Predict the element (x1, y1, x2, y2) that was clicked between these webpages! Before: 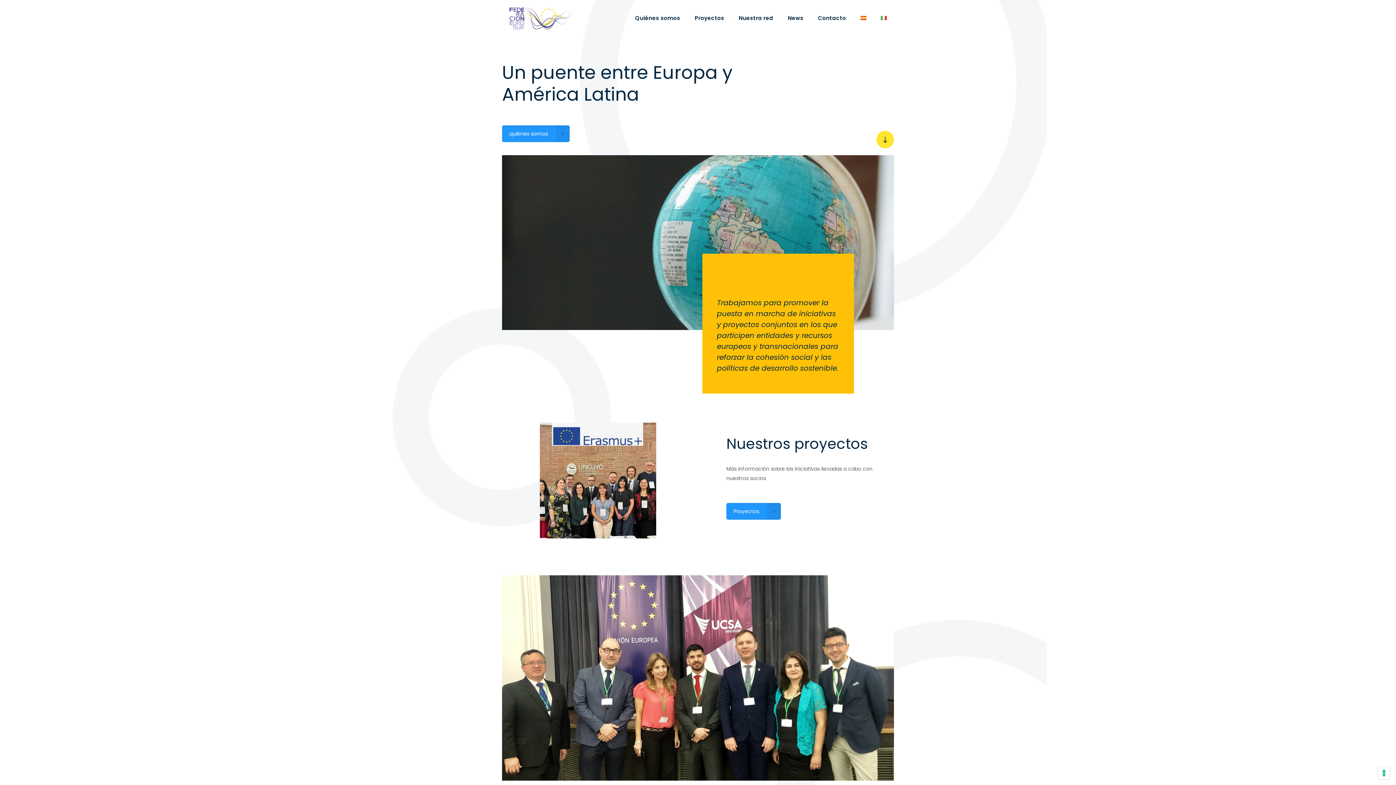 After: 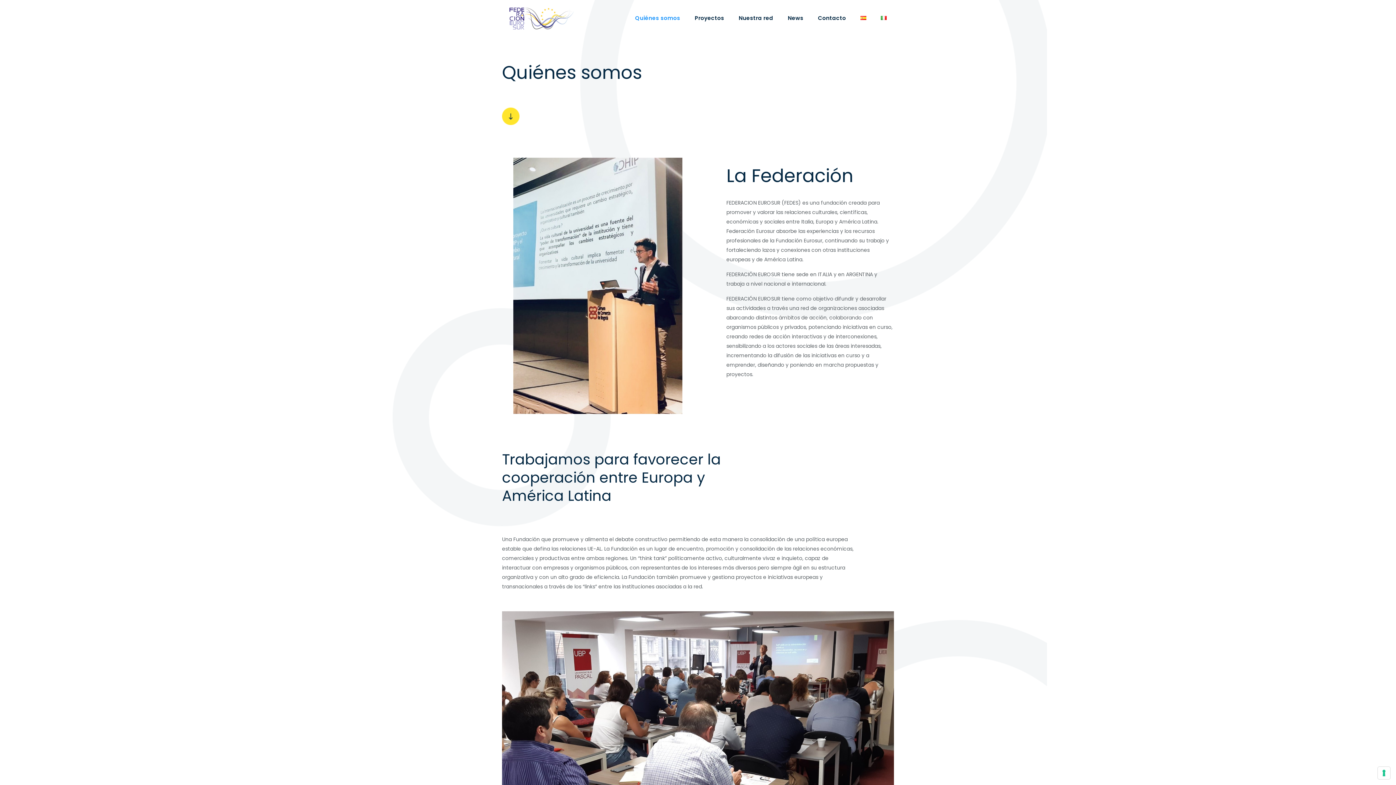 Action: bbox: (502, 125, 569, 142) label: quiénes somos